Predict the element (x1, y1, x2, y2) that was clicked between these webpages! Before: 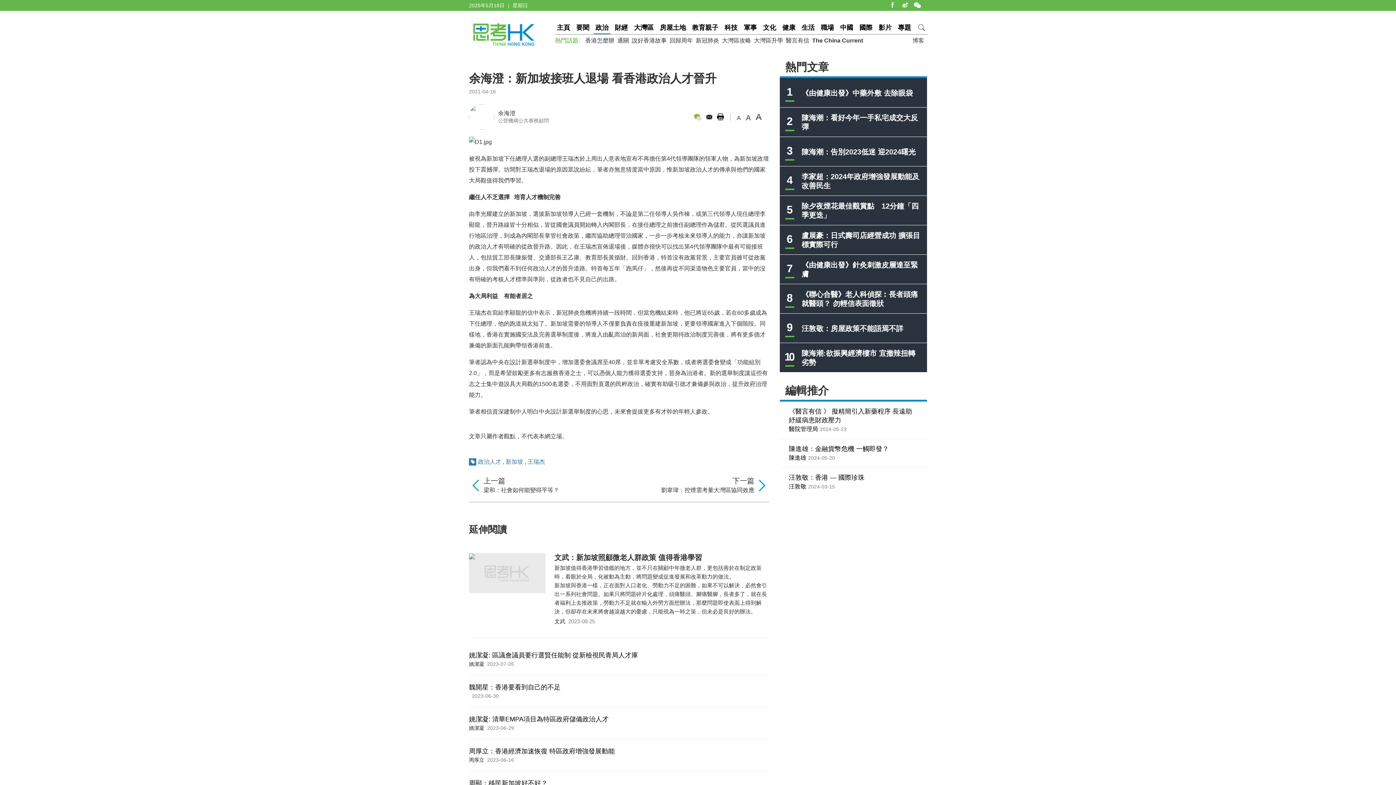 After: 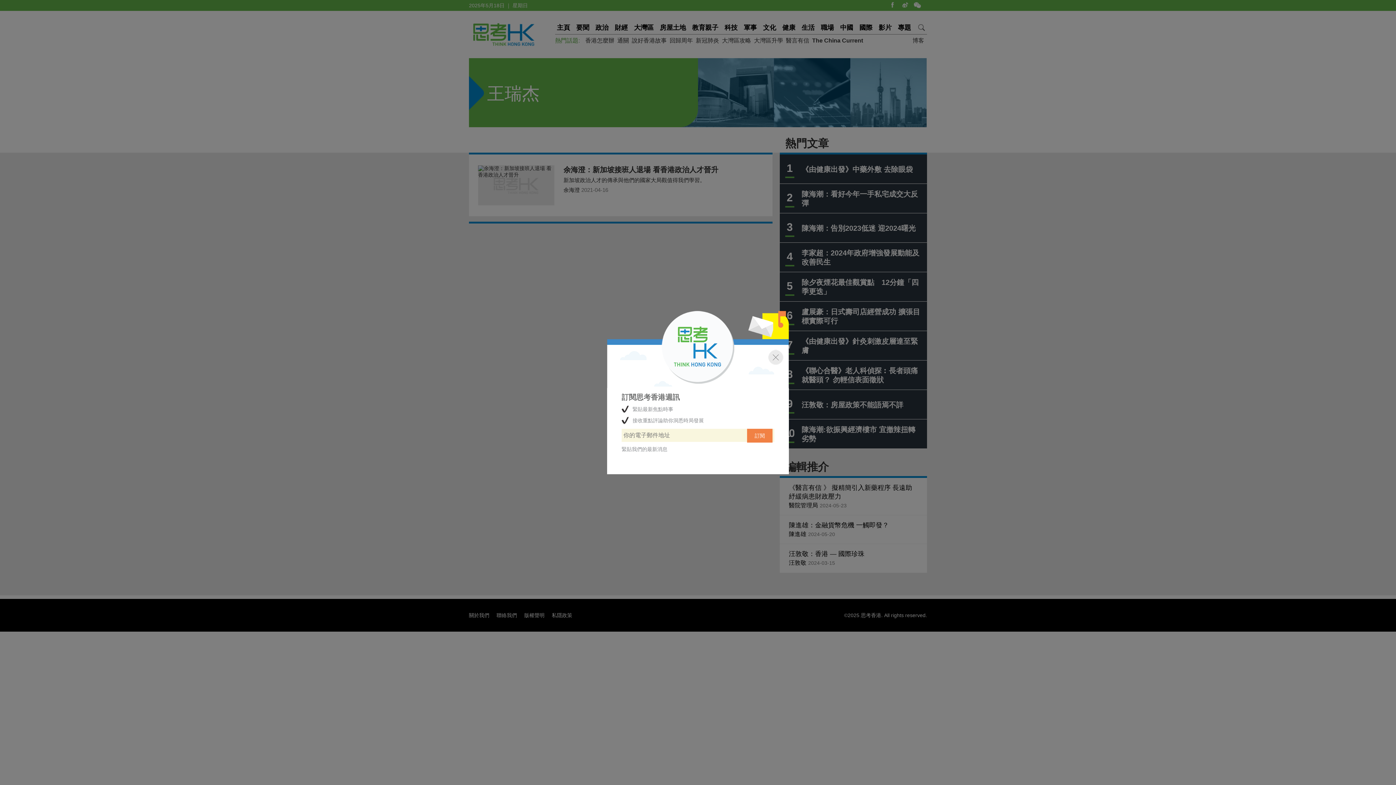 Action: bbox: (527, 458, 545, 465) label: 王瑞杰